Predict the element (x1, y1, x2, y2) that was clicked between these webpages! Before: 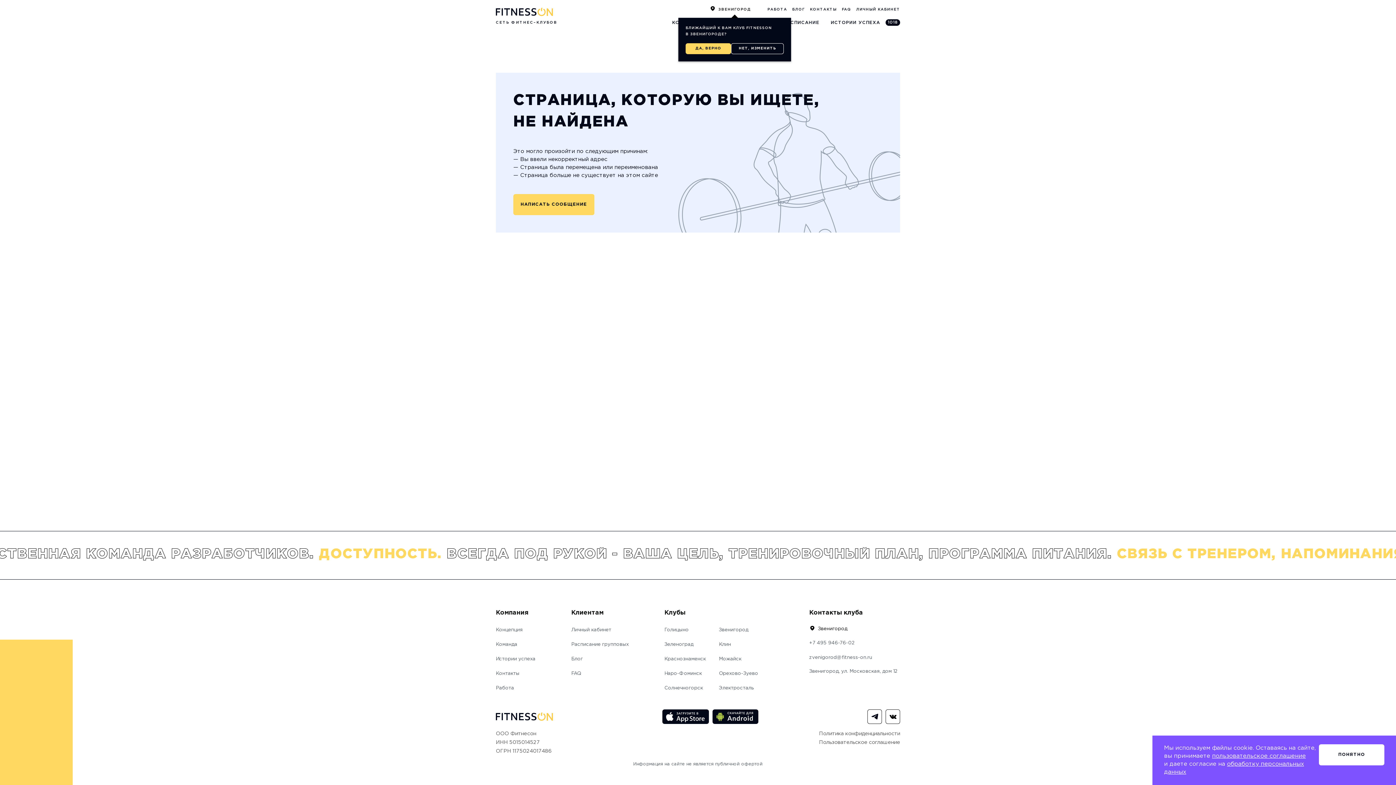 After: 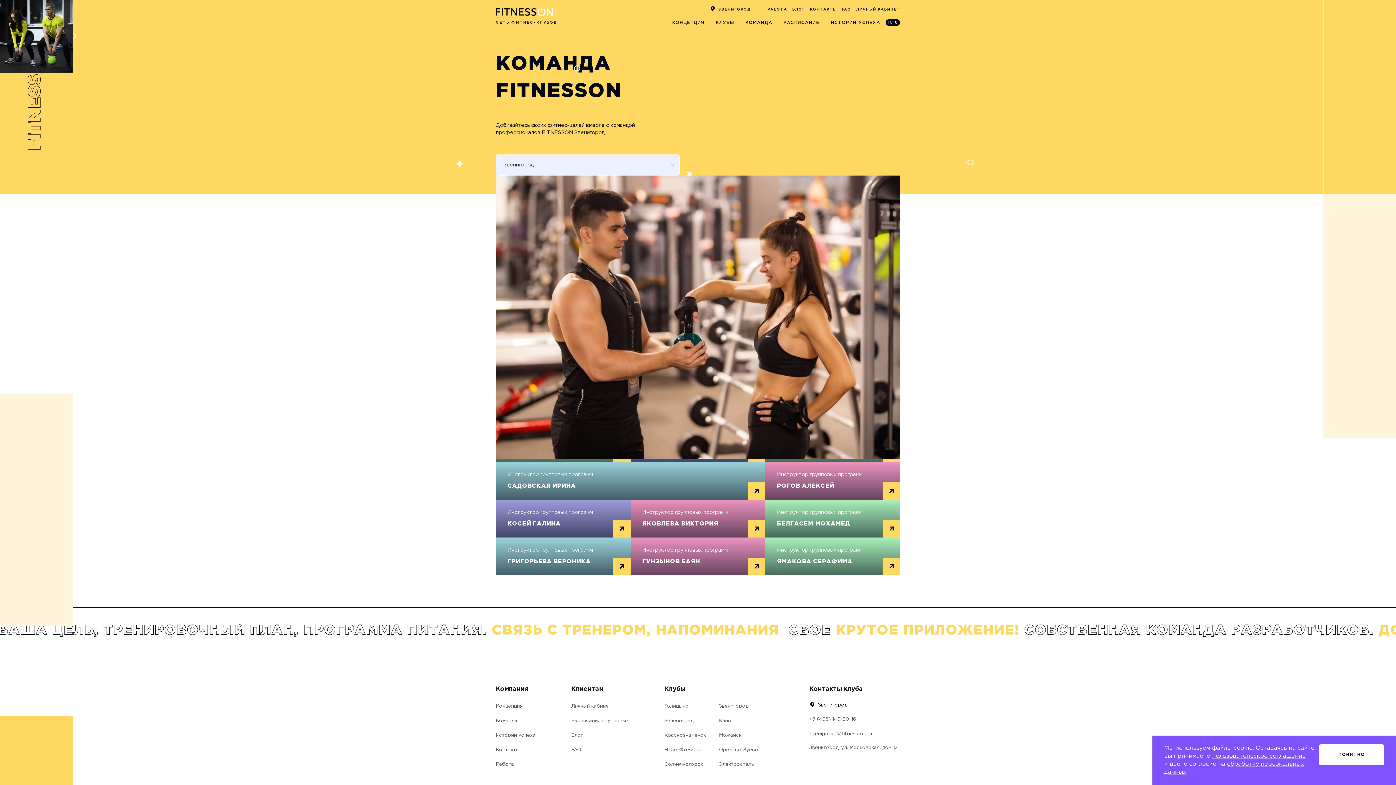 Action: bbox: (496, 642, 517, 646) label: Команда